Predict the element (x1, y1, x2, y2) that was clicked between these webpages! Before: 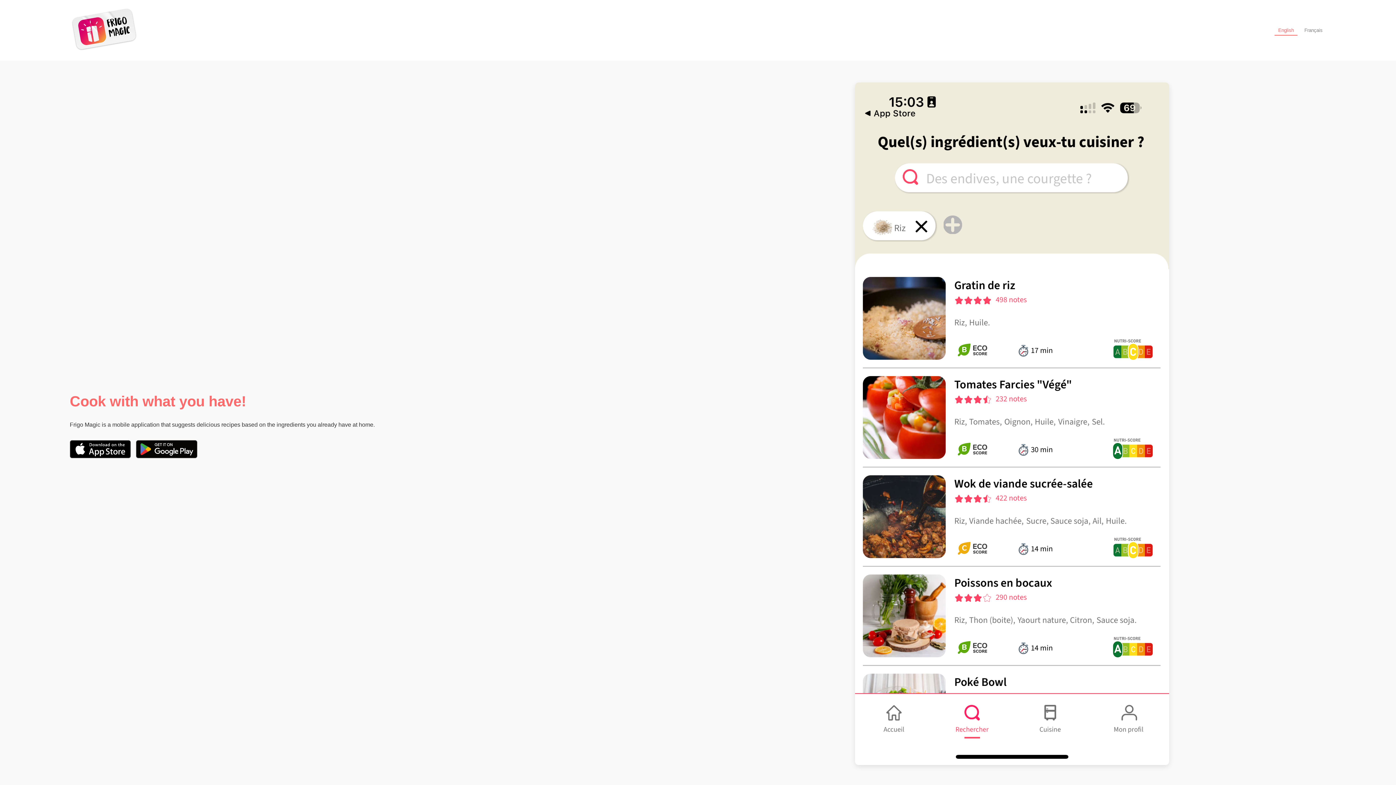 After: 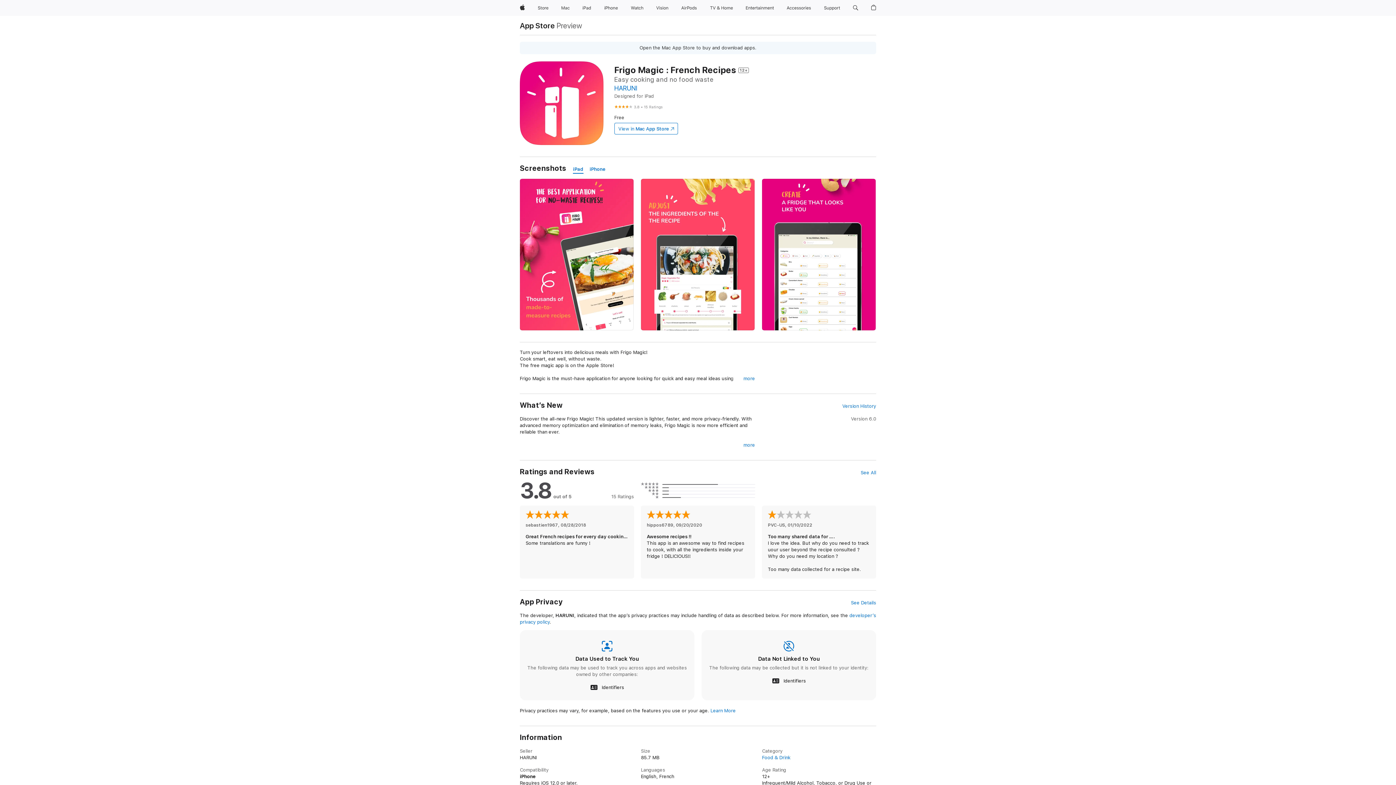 Action: bbox: (69, 440, 131, 460)